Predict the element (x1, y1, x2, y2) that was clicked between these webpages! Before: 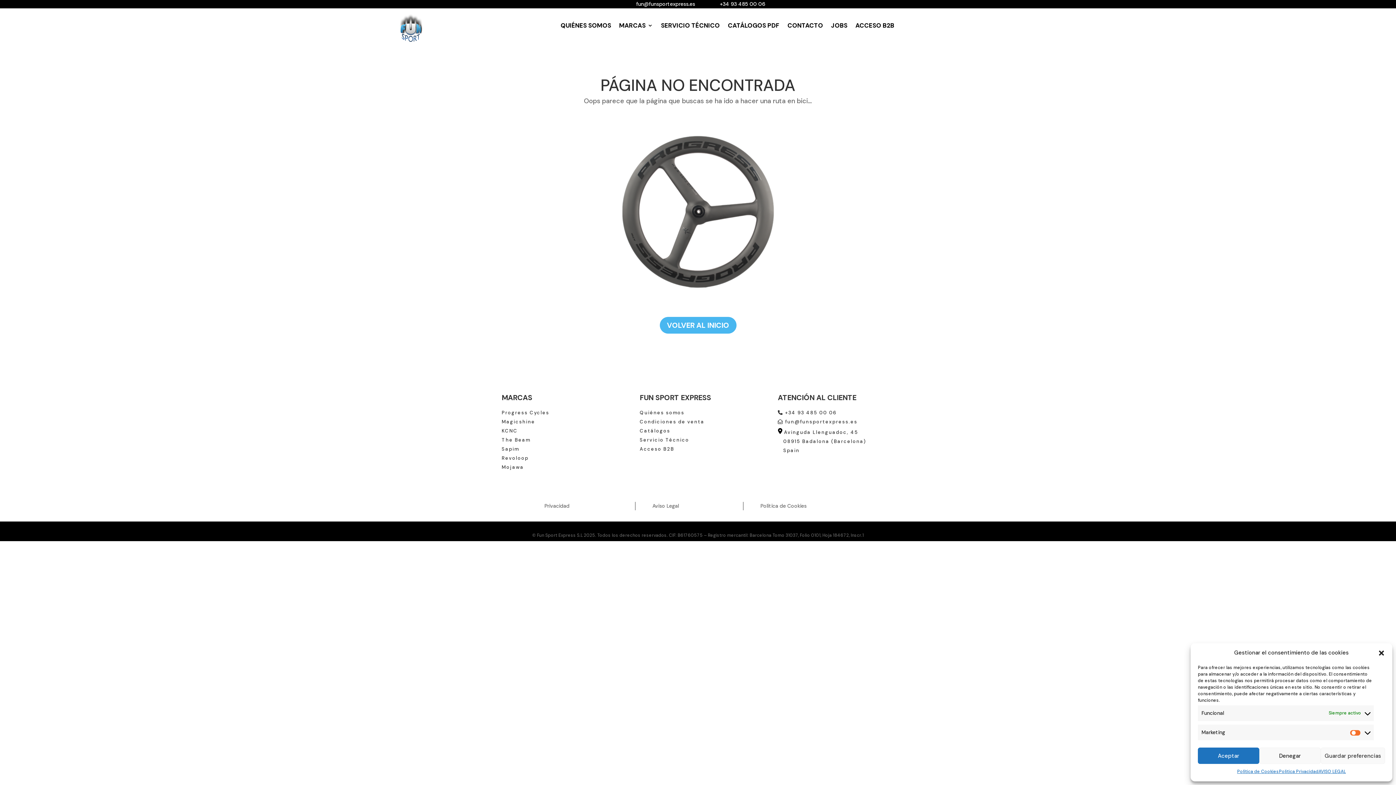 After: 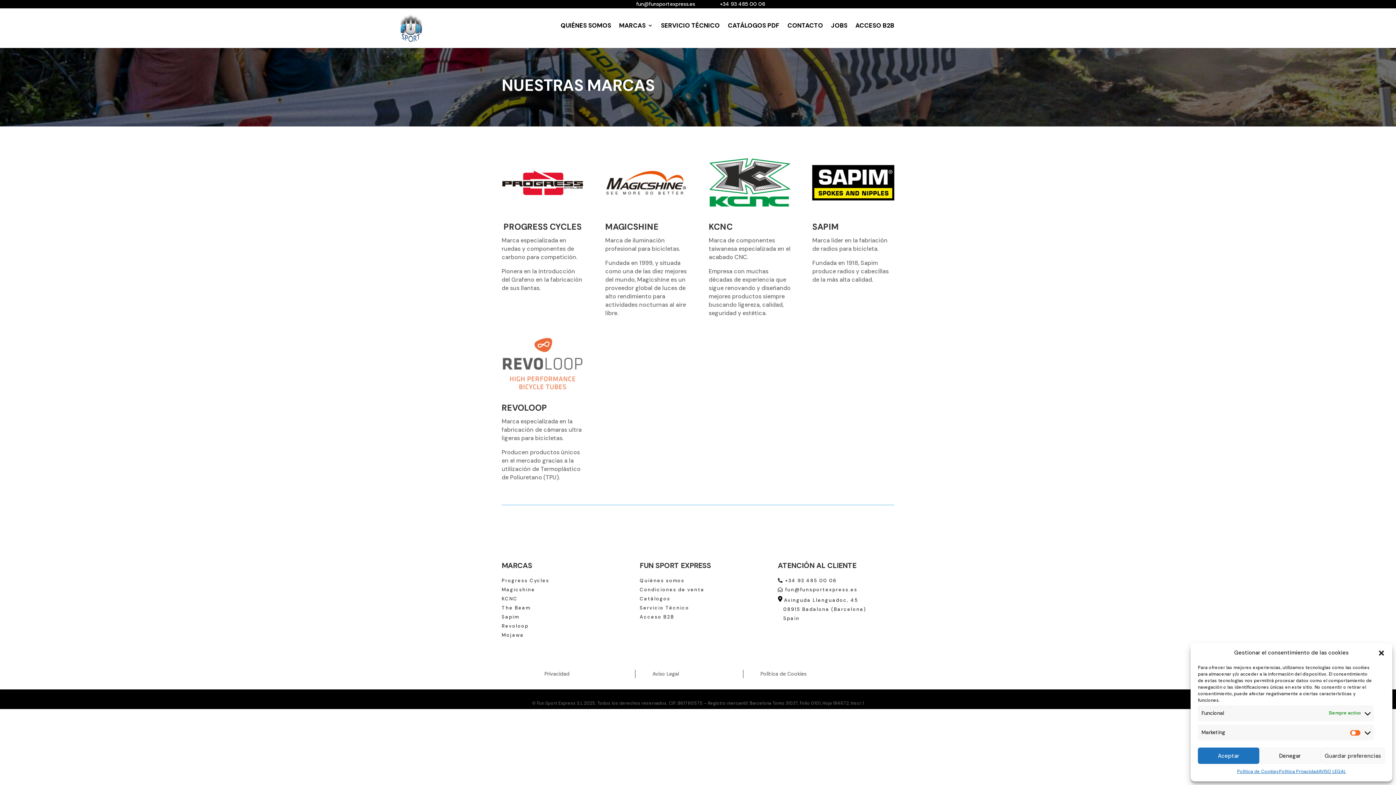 Action: bbox: (619, 9, 653, 41) label: MARCAS